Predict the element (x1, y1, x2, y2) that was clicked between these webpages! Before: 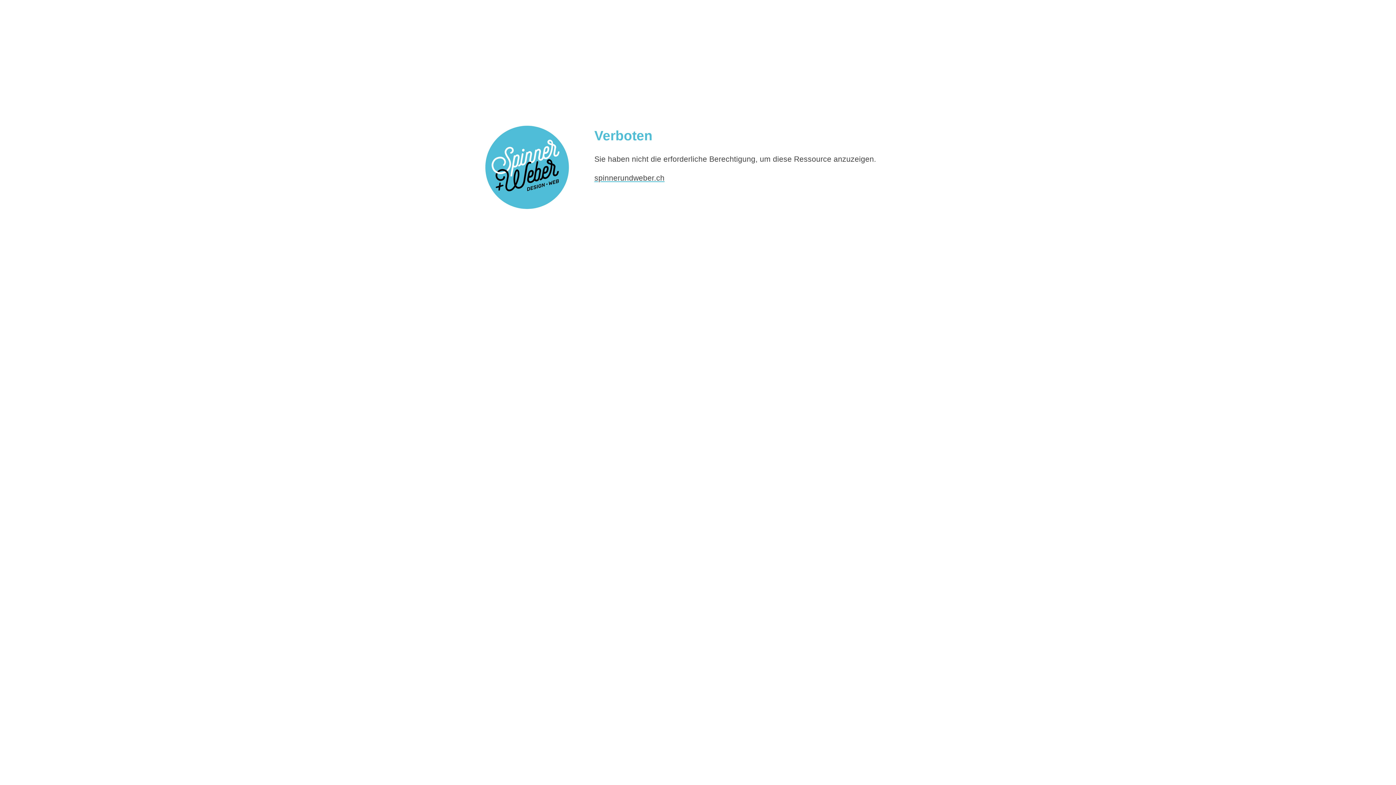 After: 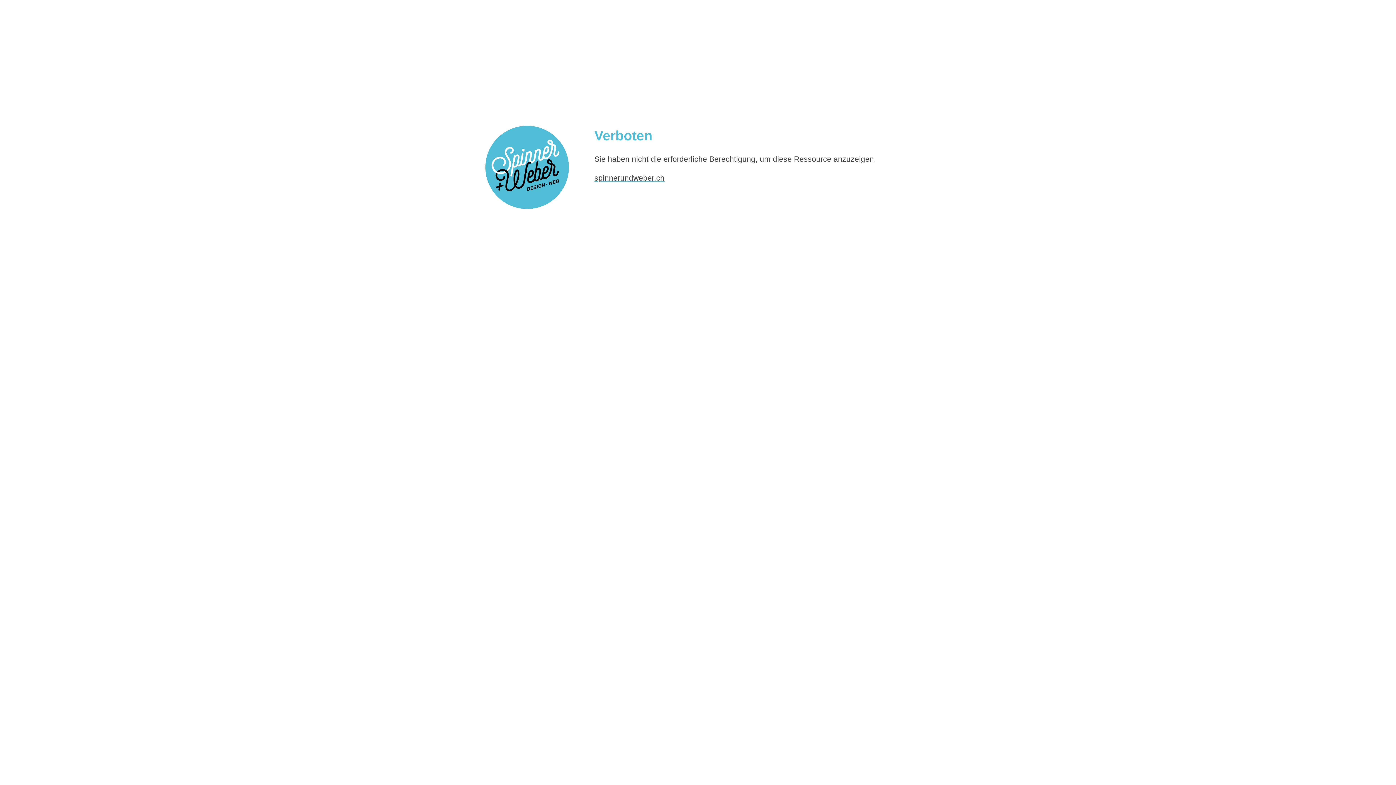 Action: label: spinnerundweber.ch bbox: (594, 173, 664, 182)